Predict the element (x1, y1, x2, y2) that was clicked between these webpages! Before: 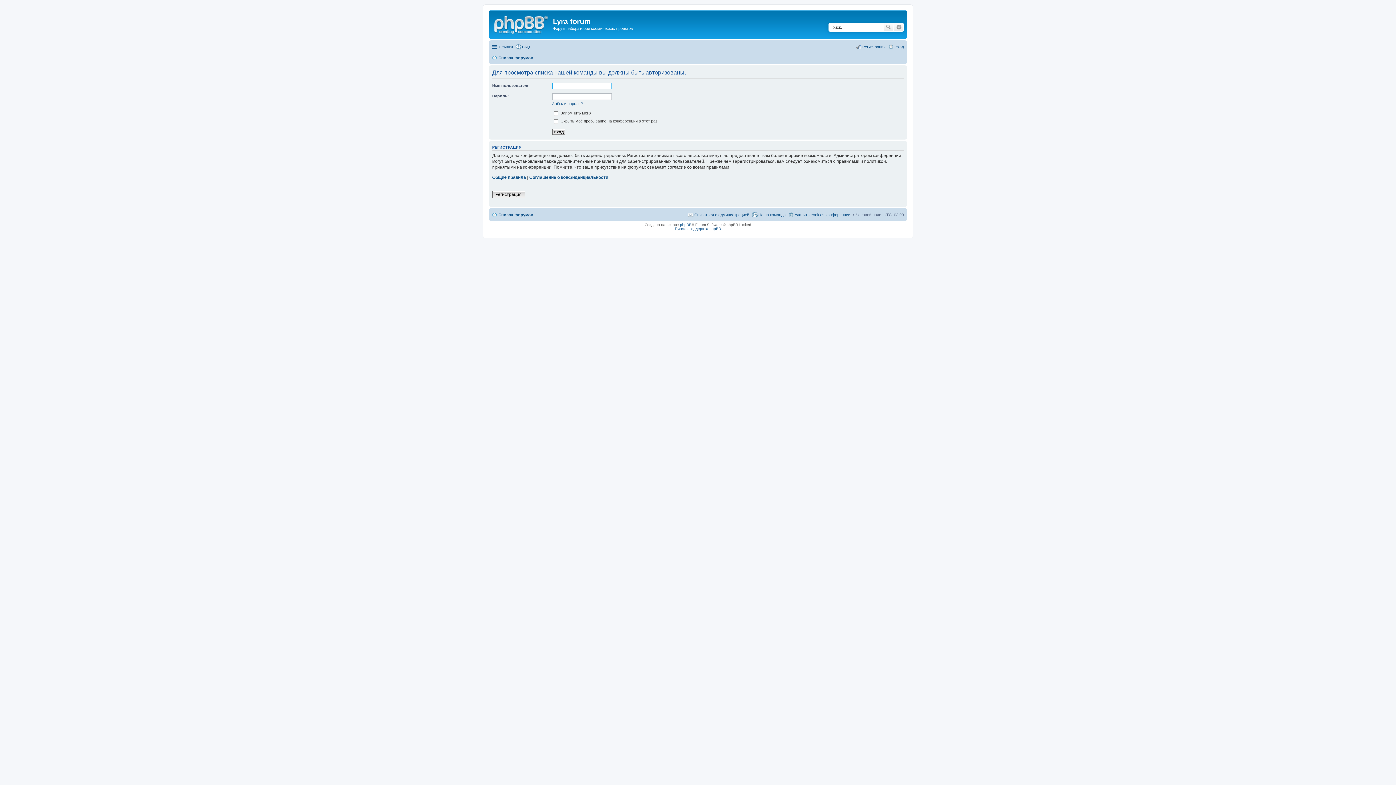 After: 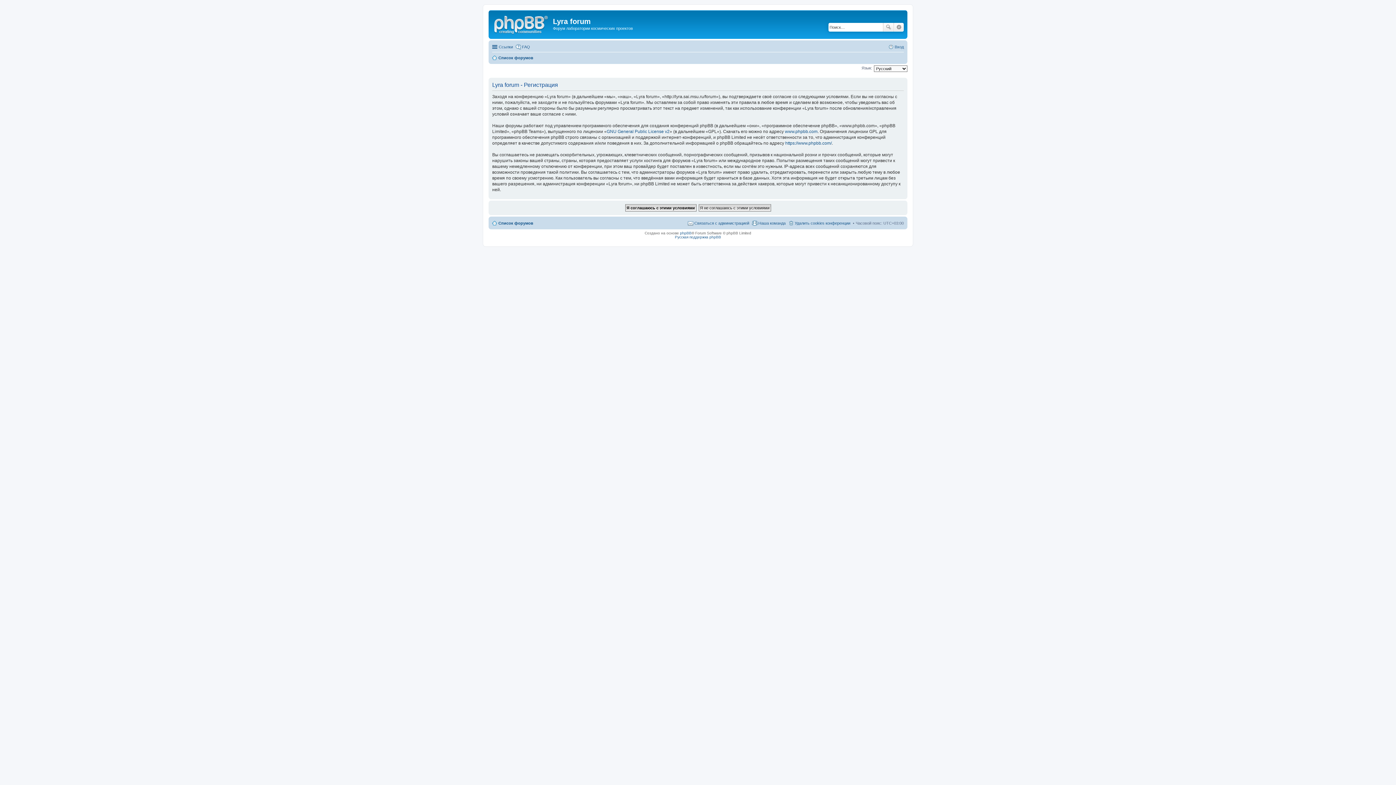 Action: label: Регистрация bbox: (492, 190, 525, 198)